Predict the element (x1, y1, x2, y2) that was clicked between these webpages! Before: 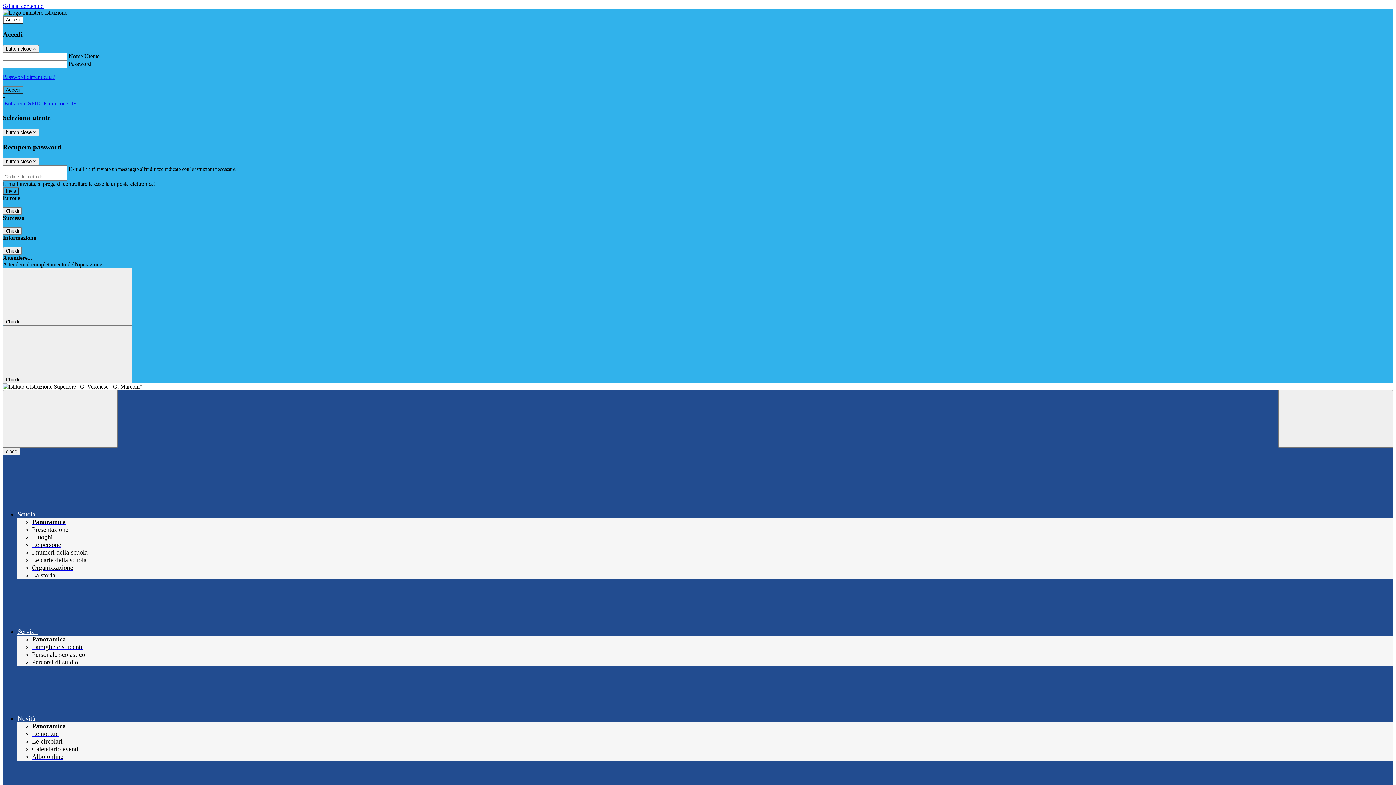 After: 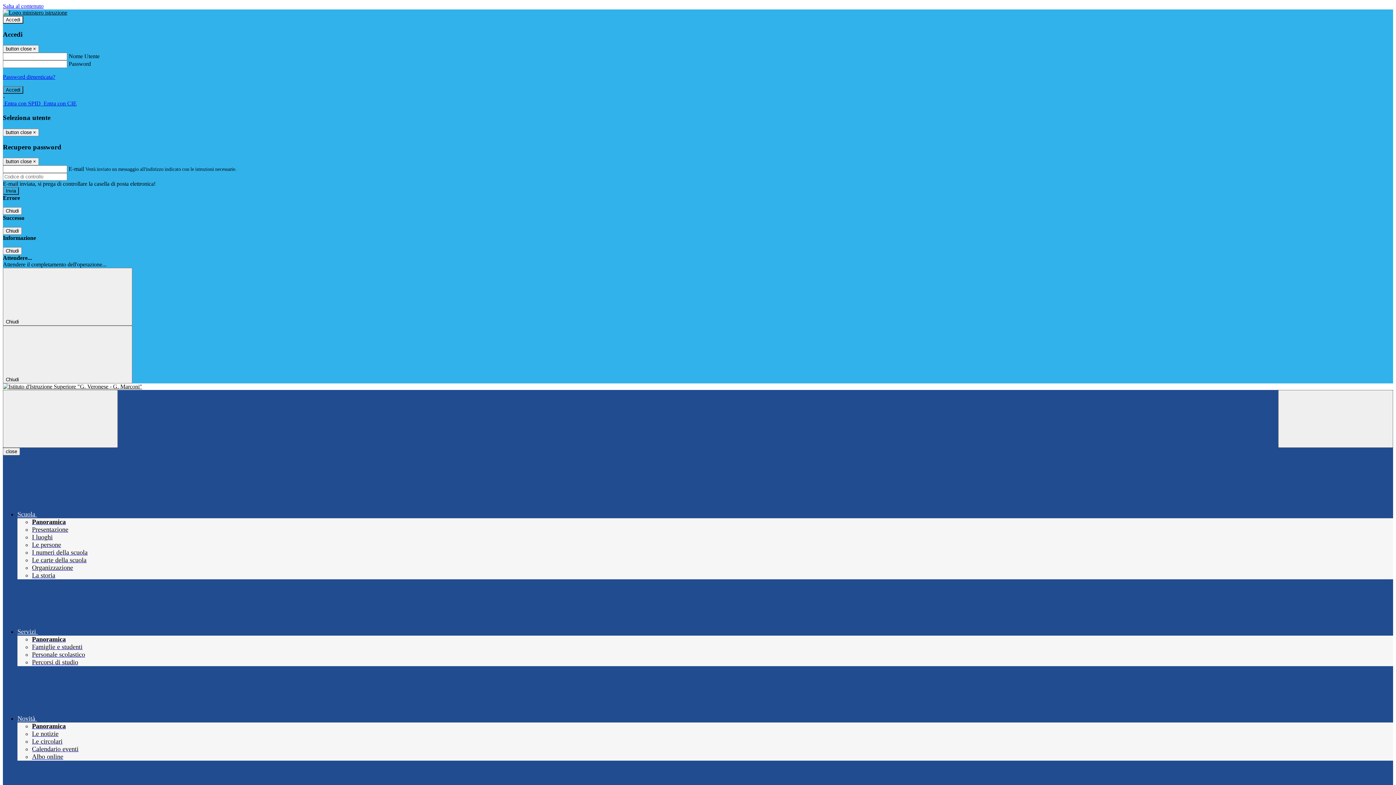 Action: label: Personale scolastico bbox: (32, 651, 85, 658)